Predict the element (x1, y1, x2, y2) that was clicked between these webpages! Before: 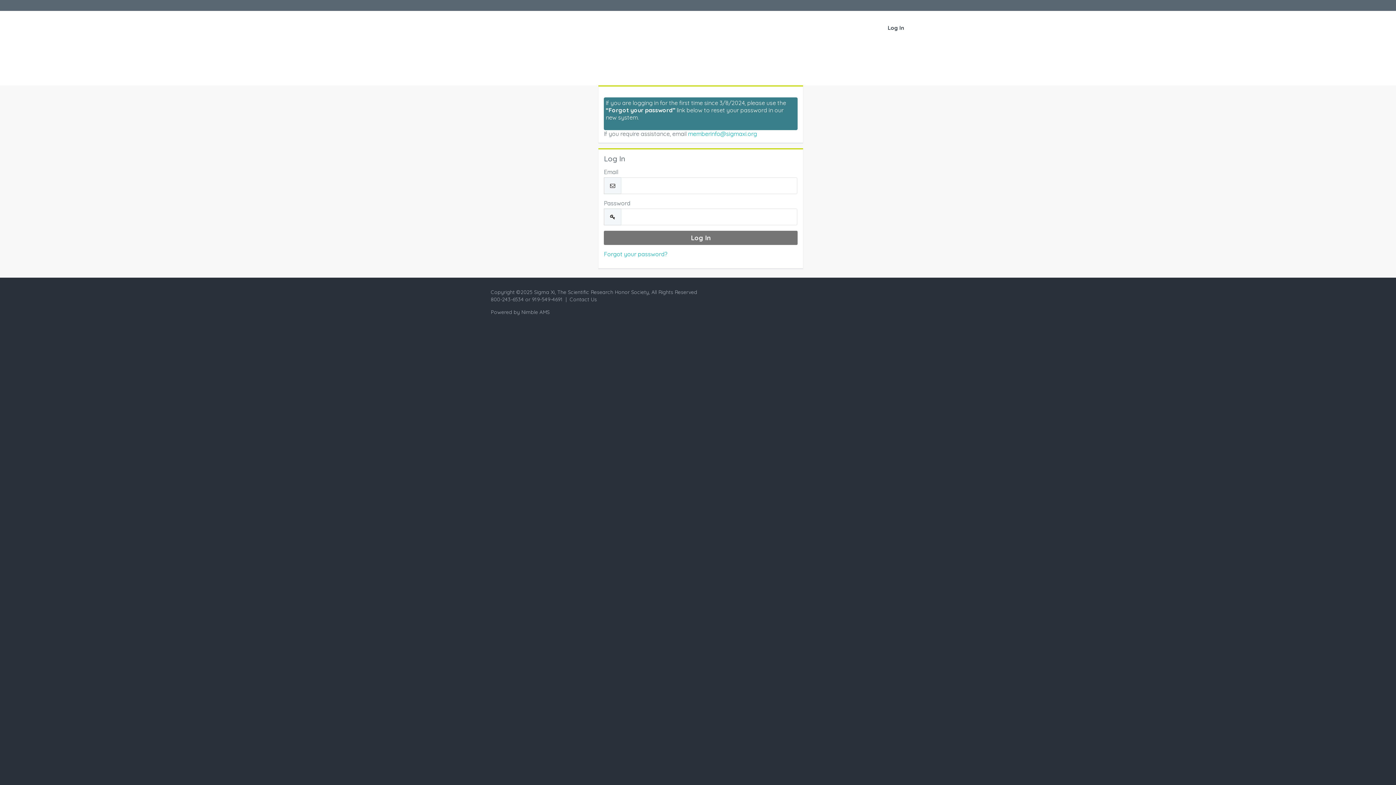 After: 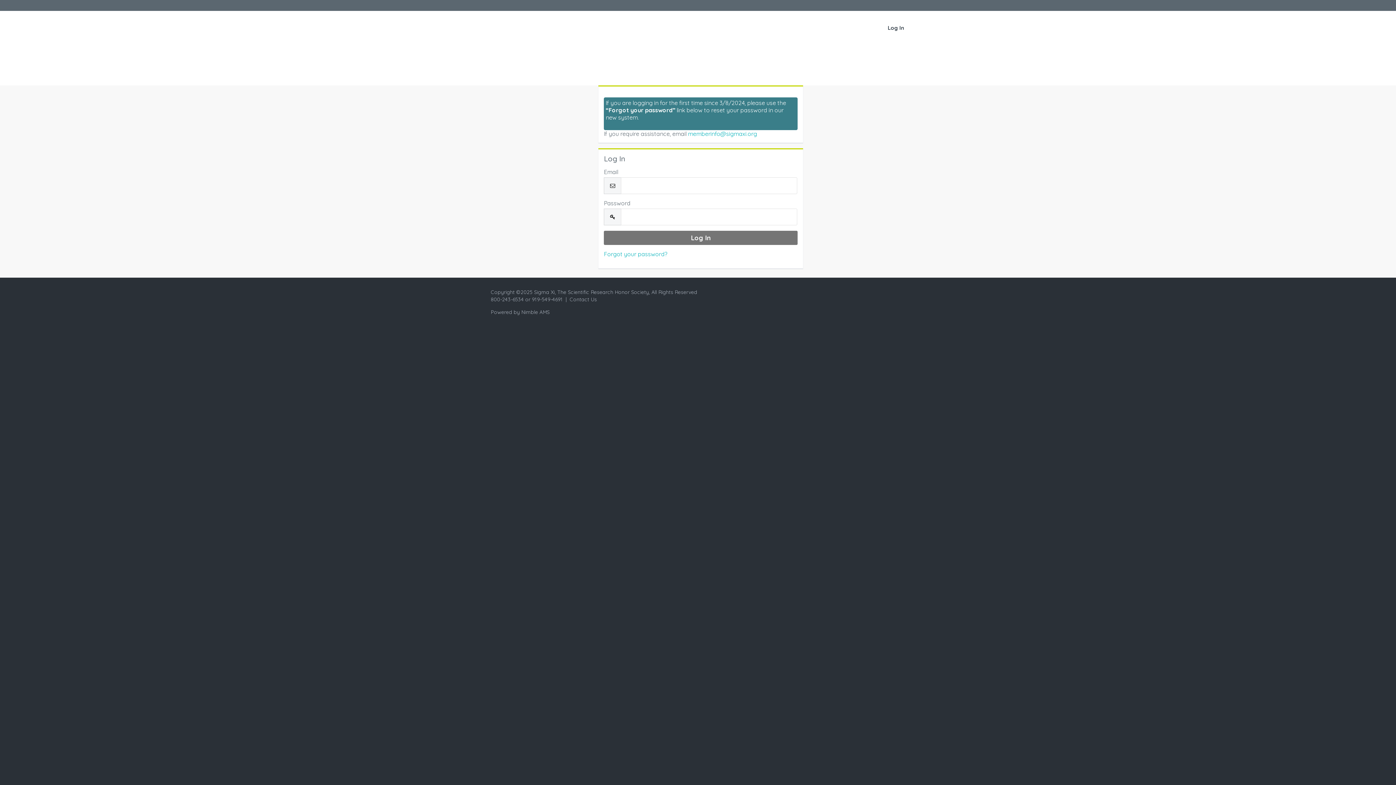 Action: label: Nimble AMS bbox: (521, 309, 549, 315)